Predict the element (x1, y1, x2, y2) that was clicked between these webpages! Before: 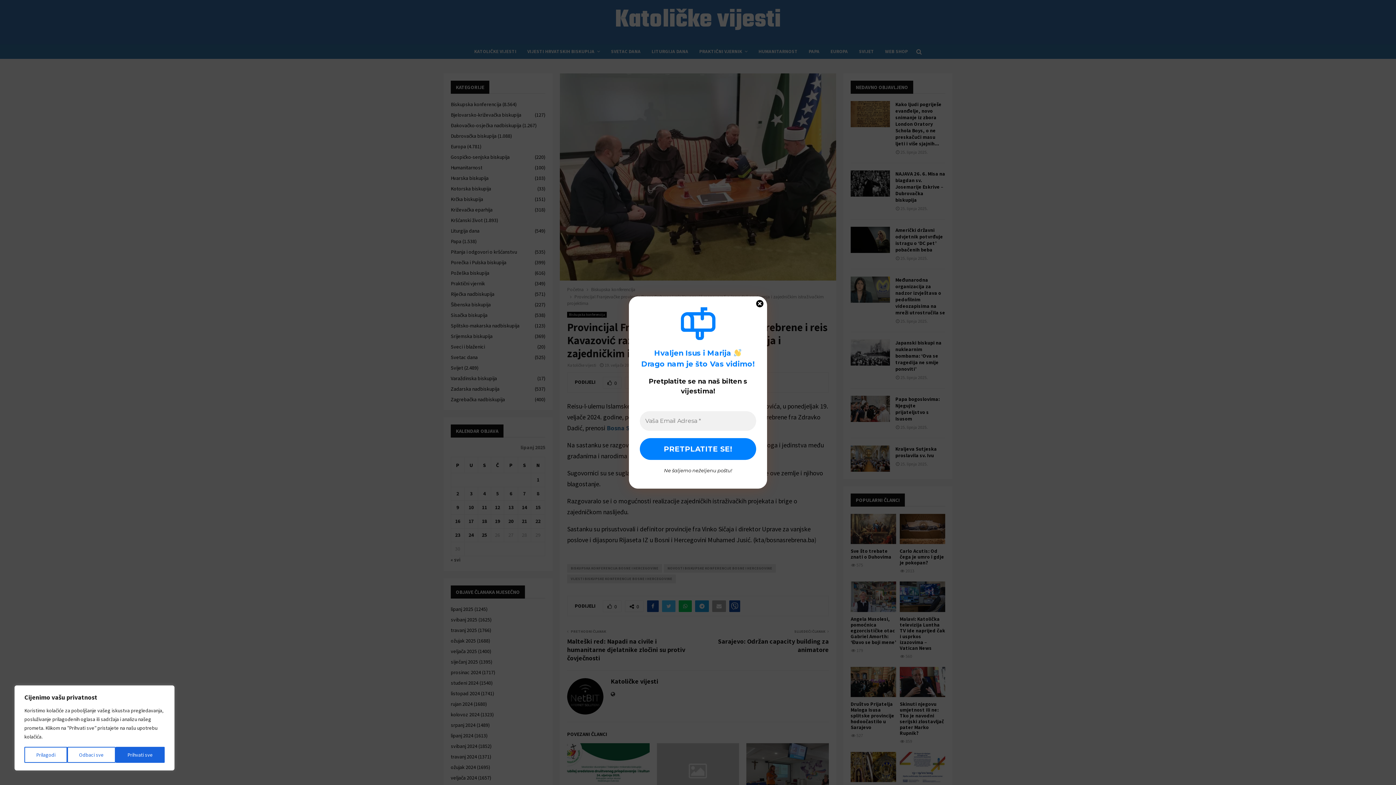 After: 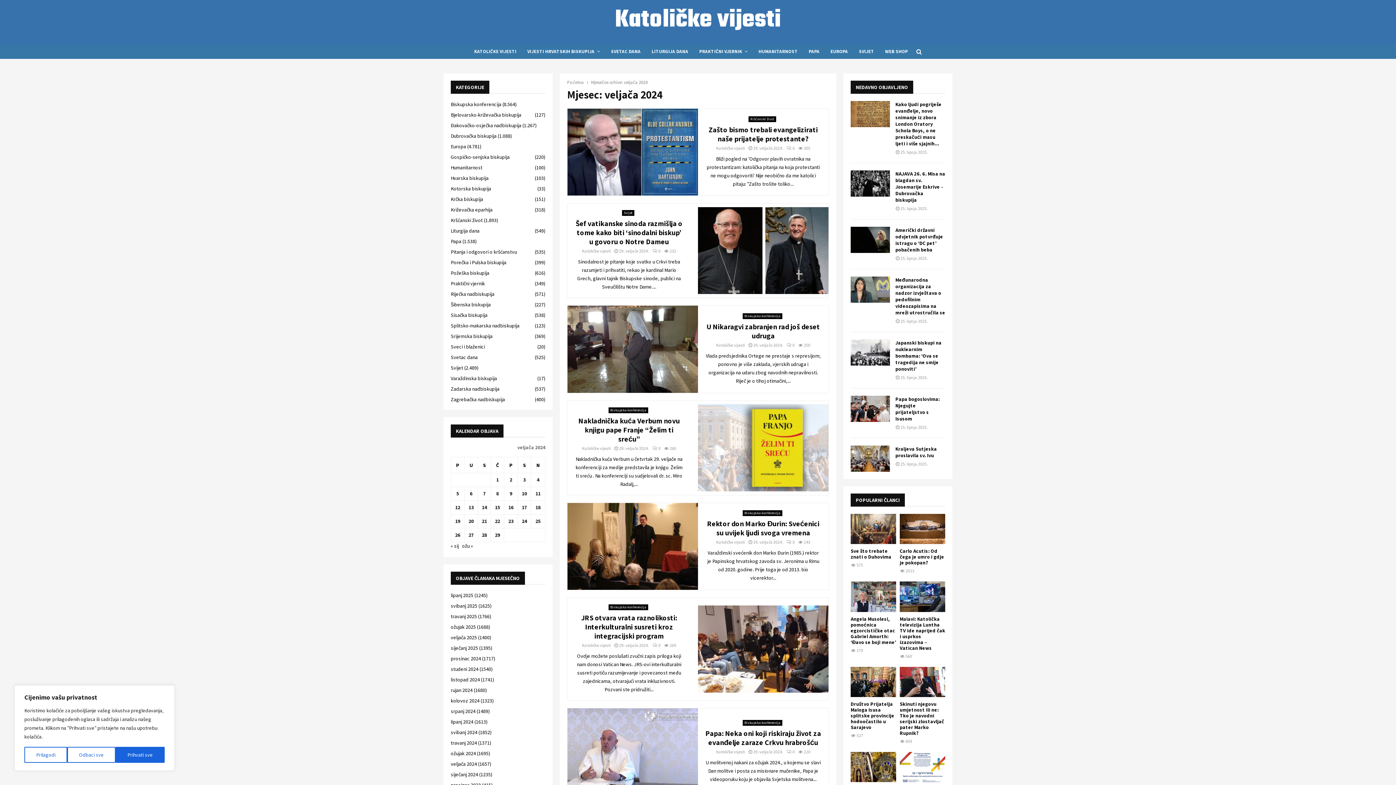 Action: bbox: (450, 774, 477, 781) label: veljača 2024